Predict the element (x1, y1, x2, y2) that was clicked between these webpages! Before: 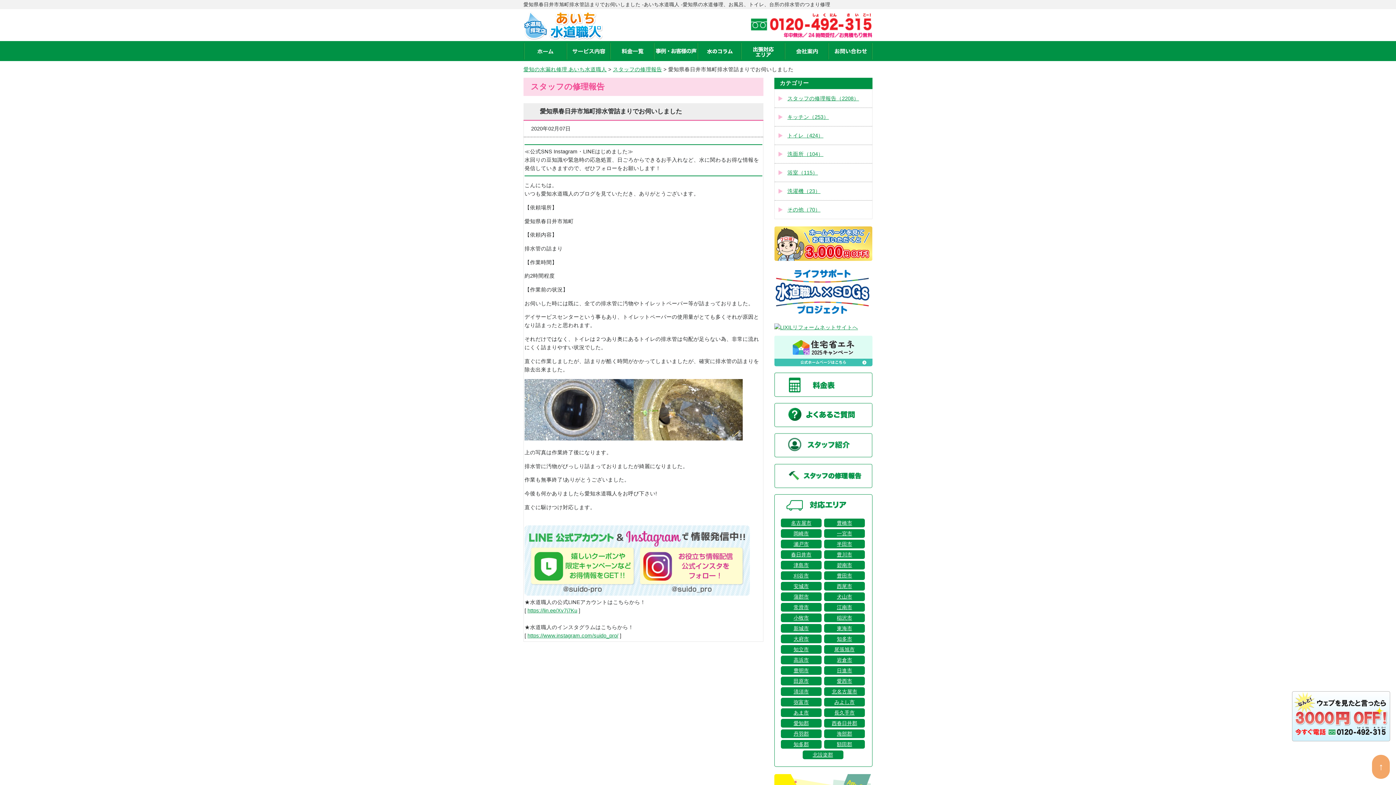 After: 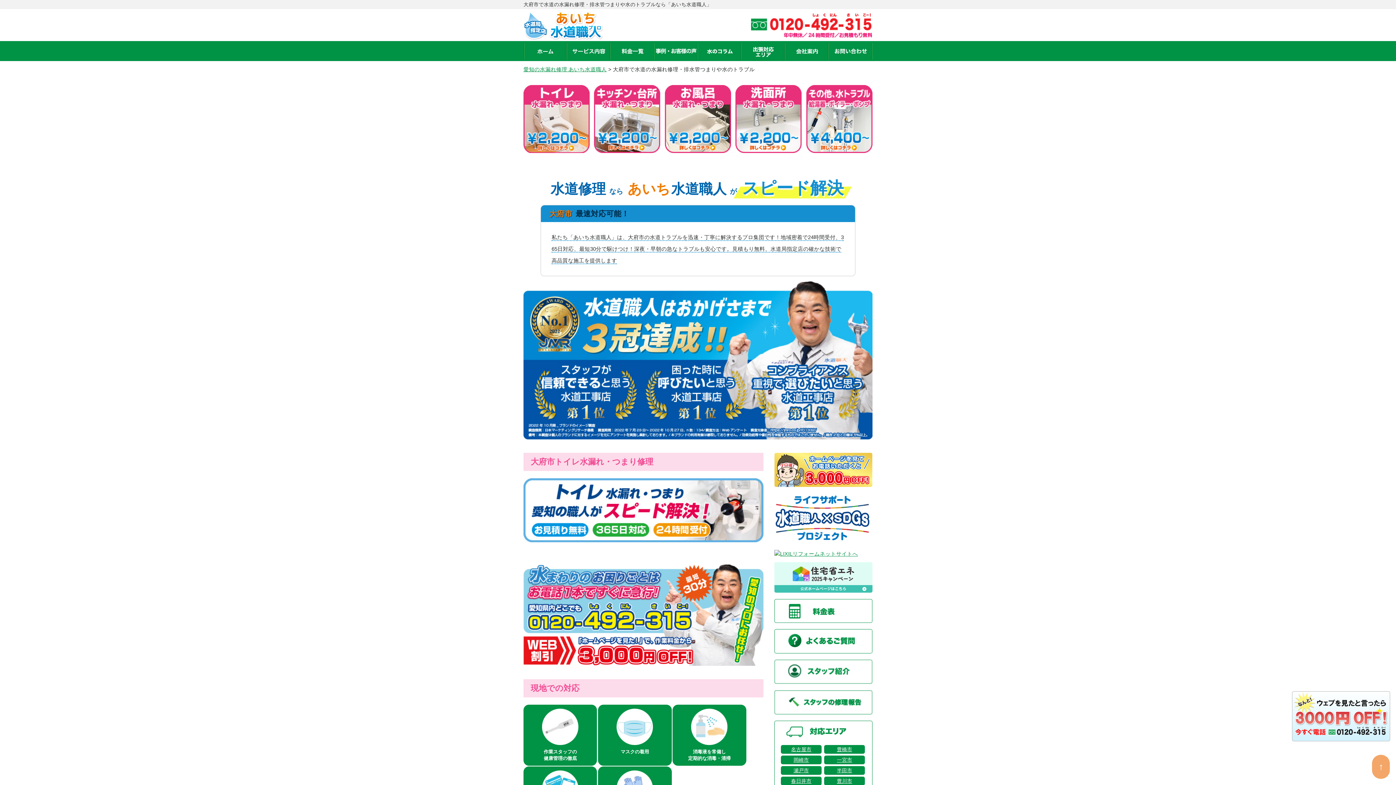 Action: label: 大府市 bbox: (781, 635, 821, 643)